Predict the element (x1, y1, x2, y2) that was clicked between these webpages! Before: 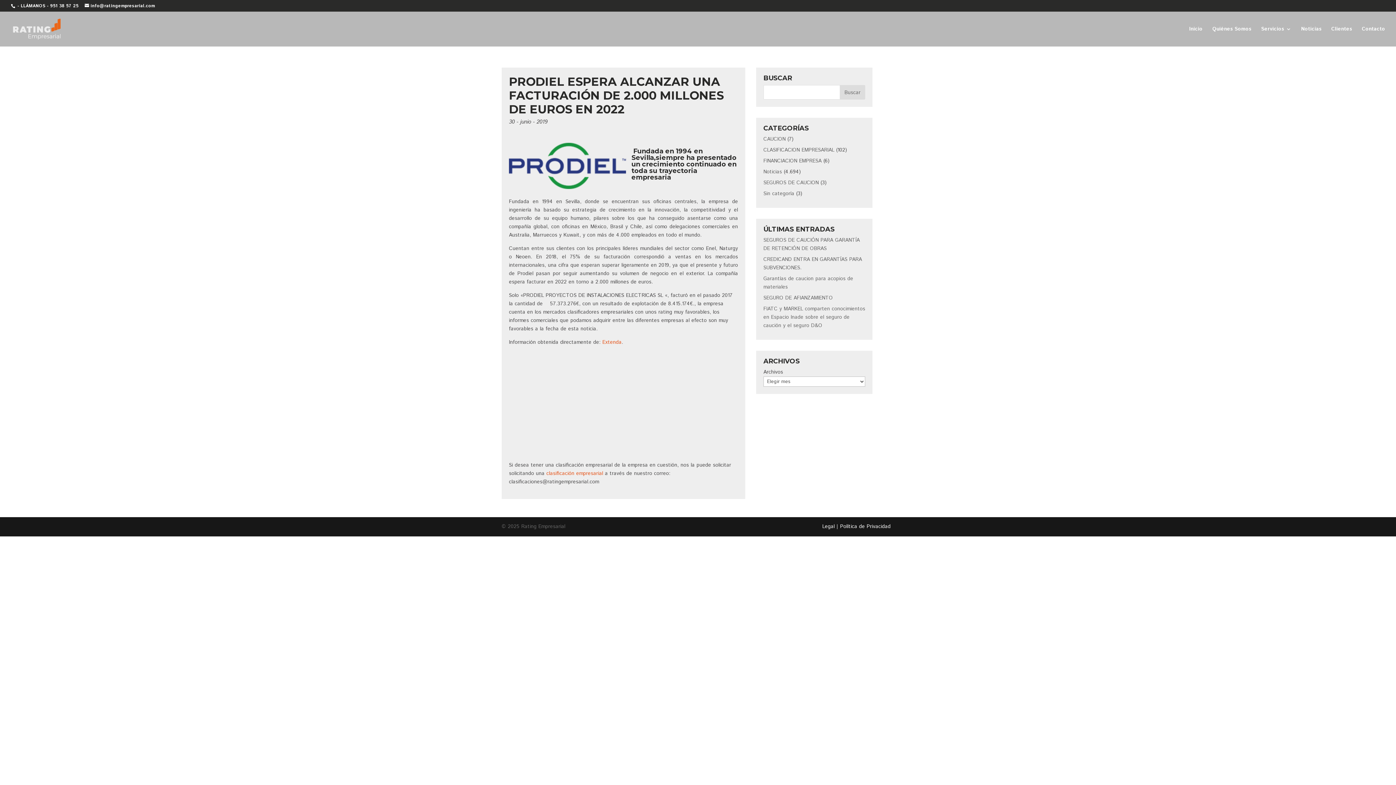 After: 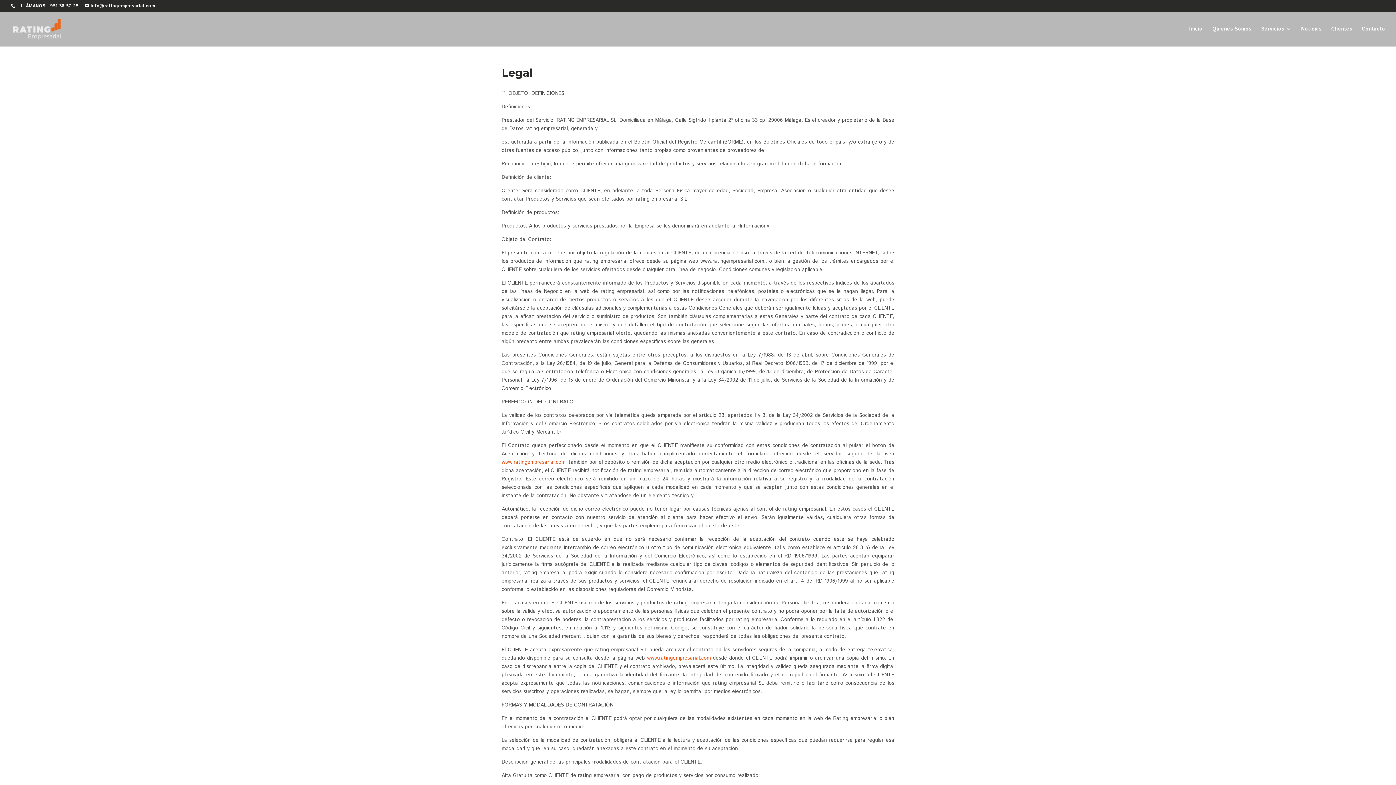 Action: label: Legal bbox: (822, 523, 834, 530)